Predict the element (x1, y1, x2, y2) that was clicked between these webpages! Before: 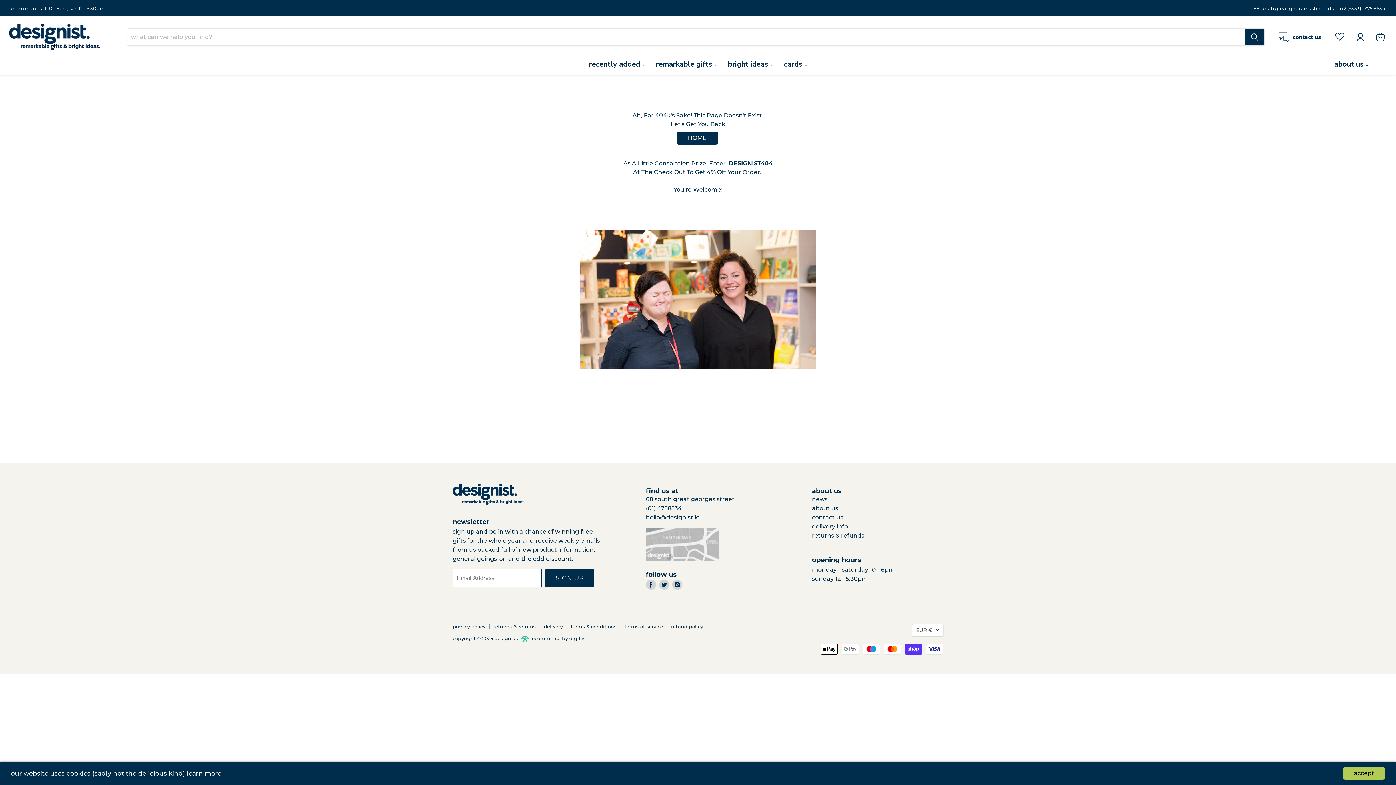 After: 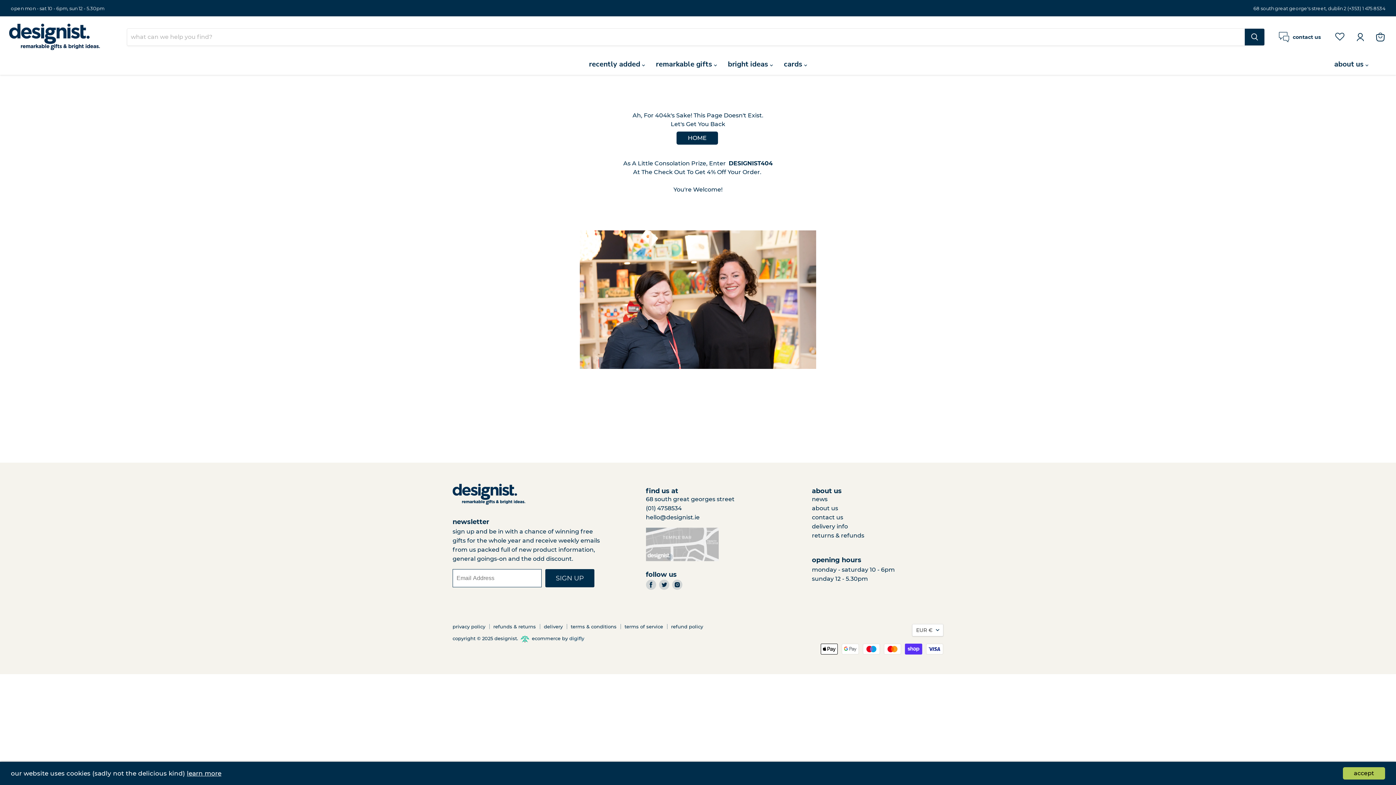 Action: bbox: (569, 635, 584, 641) label: digifly